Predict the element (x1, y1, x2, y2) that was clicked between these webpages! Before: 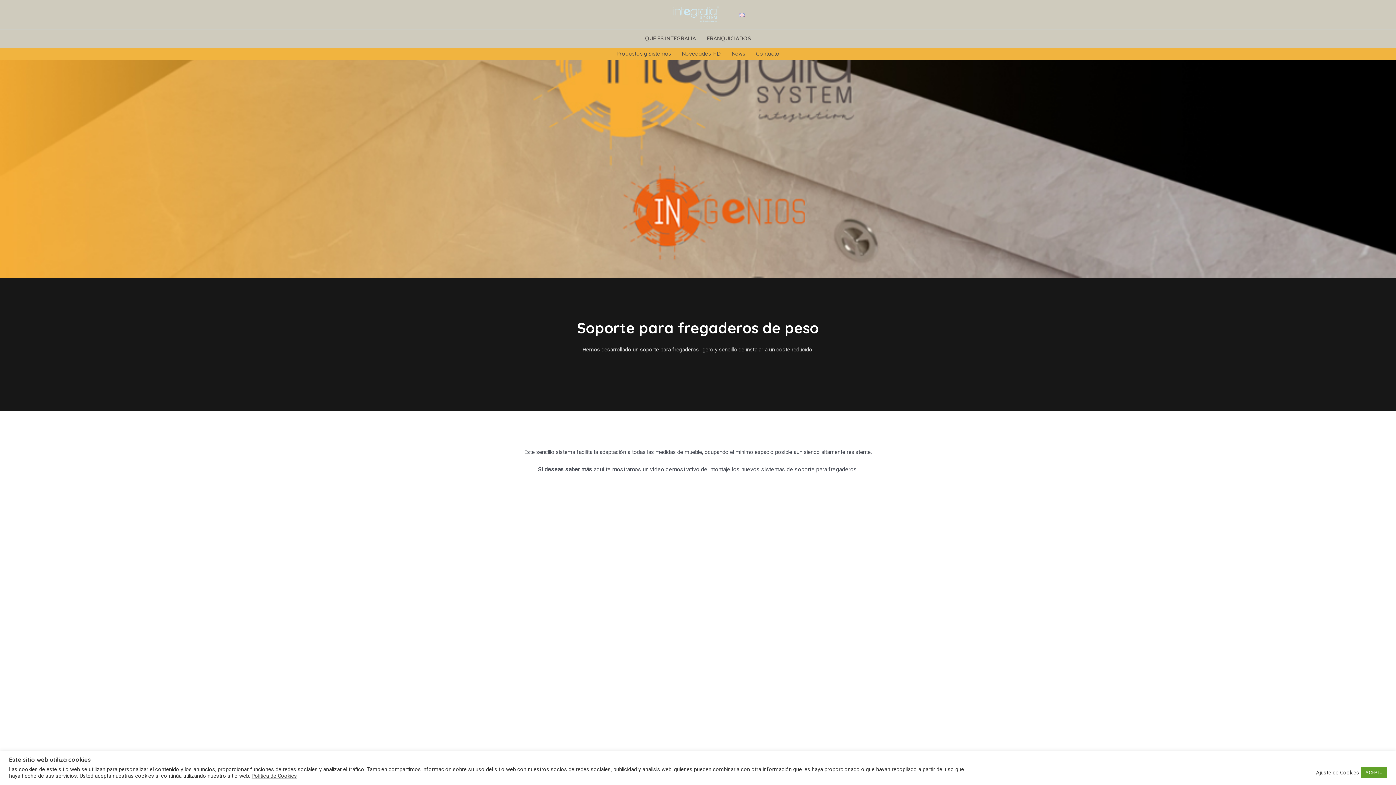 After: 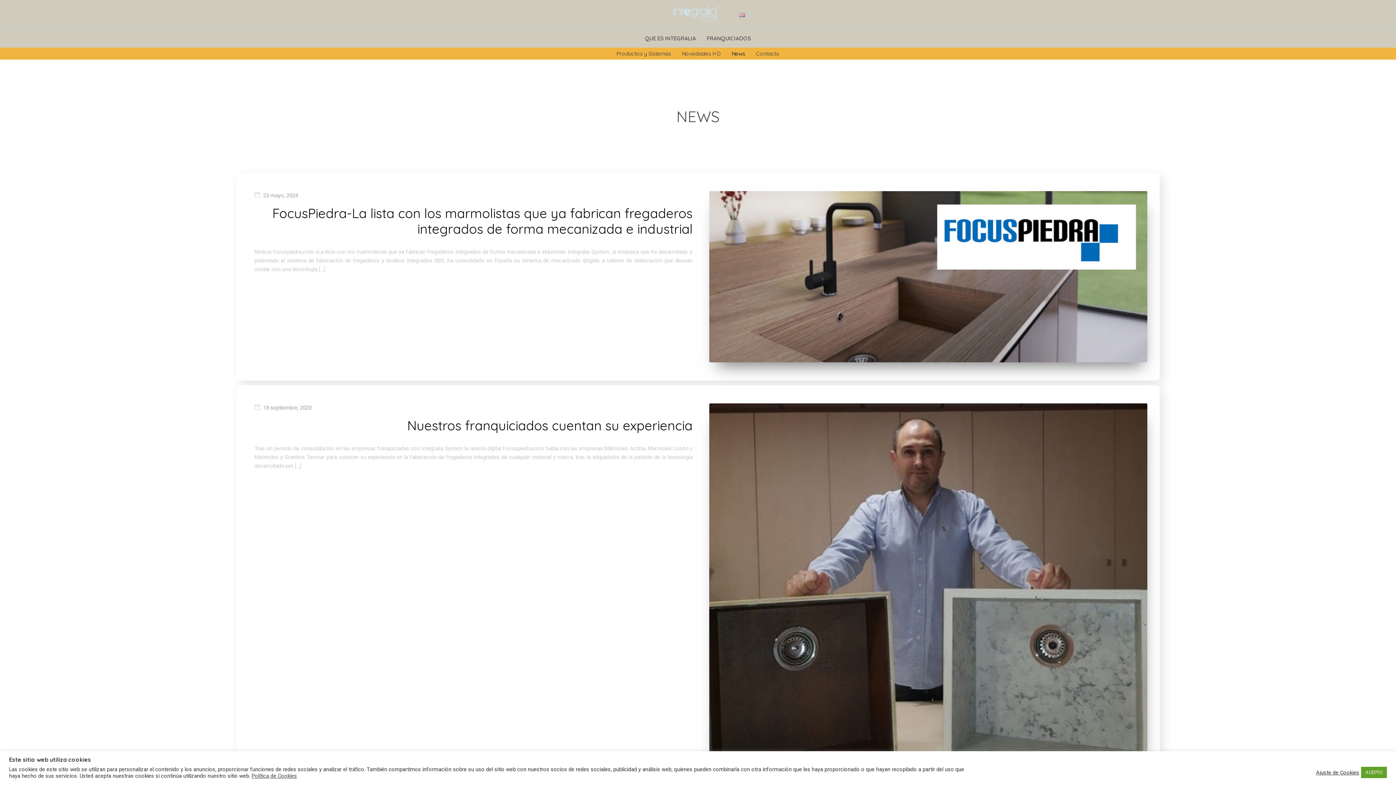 Action: label: News bbox: (726, 47, 750, 59)